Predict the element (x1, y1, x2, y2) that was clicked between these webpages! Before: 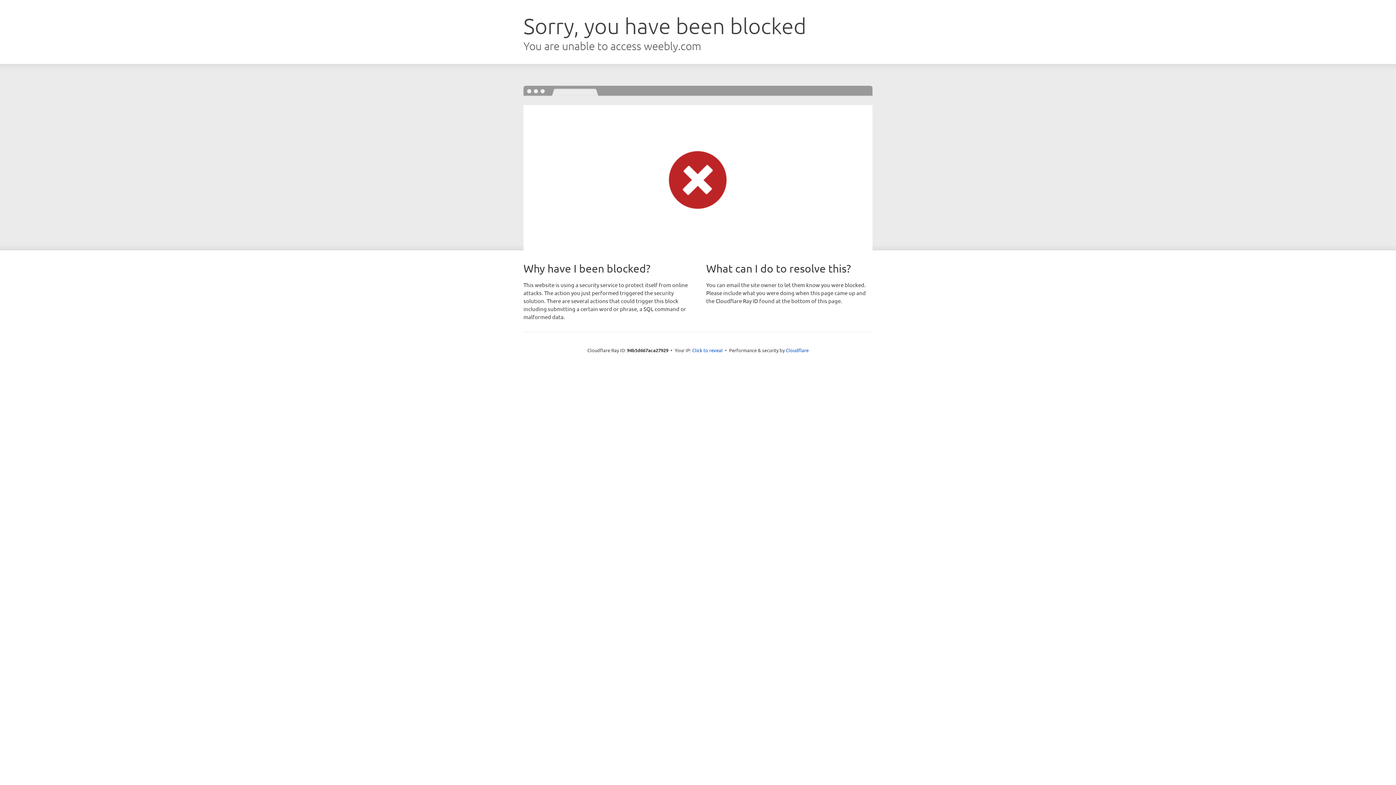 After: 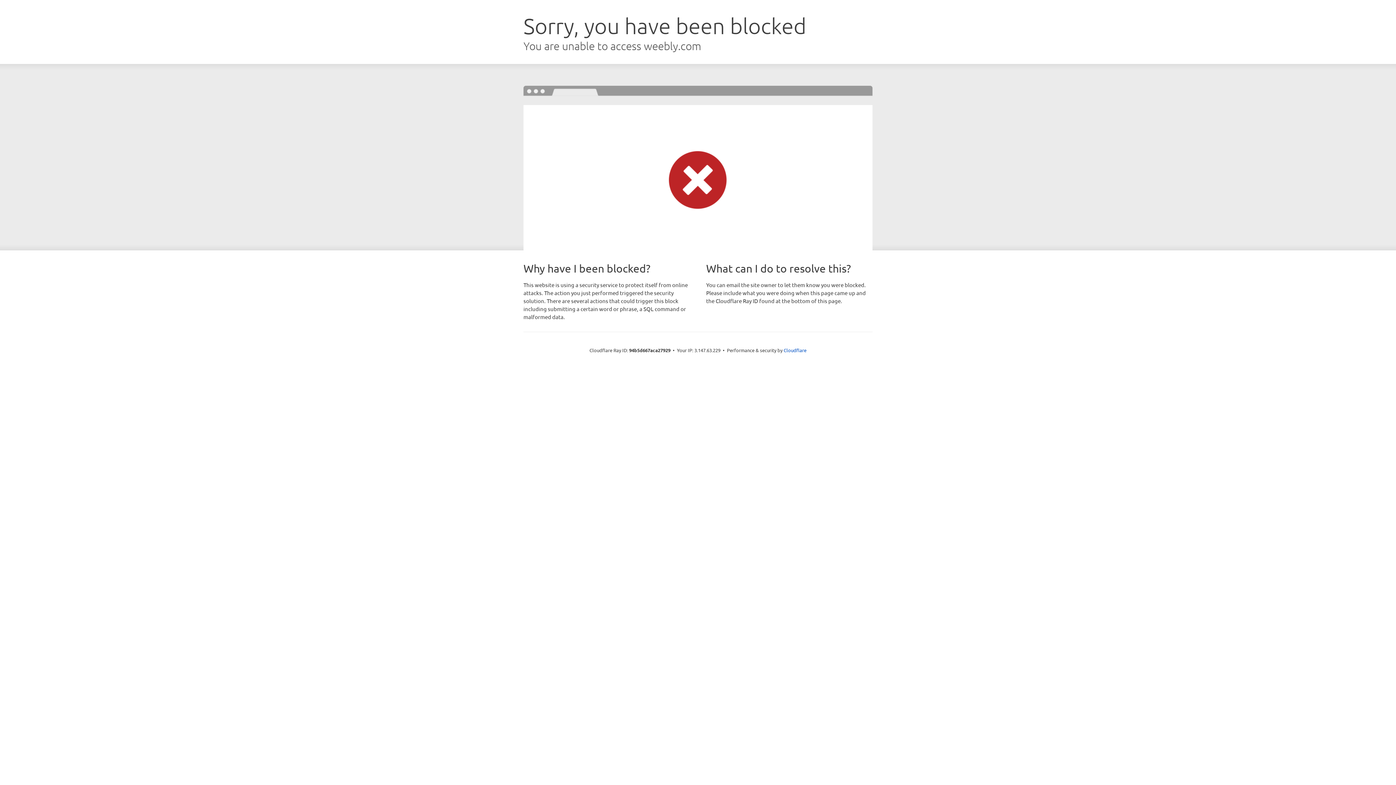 Action: label: Click to reveal bbox: (692, 346, 722, 353)